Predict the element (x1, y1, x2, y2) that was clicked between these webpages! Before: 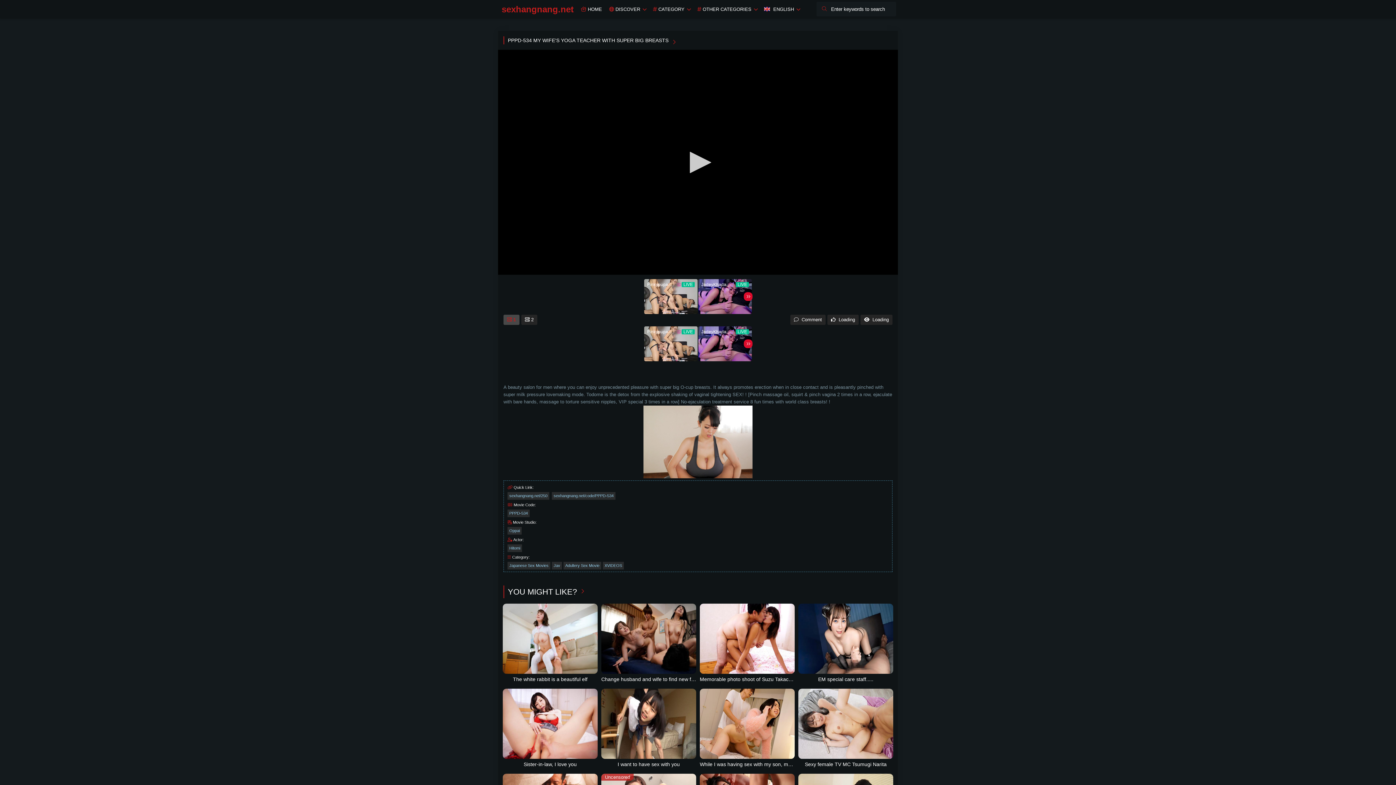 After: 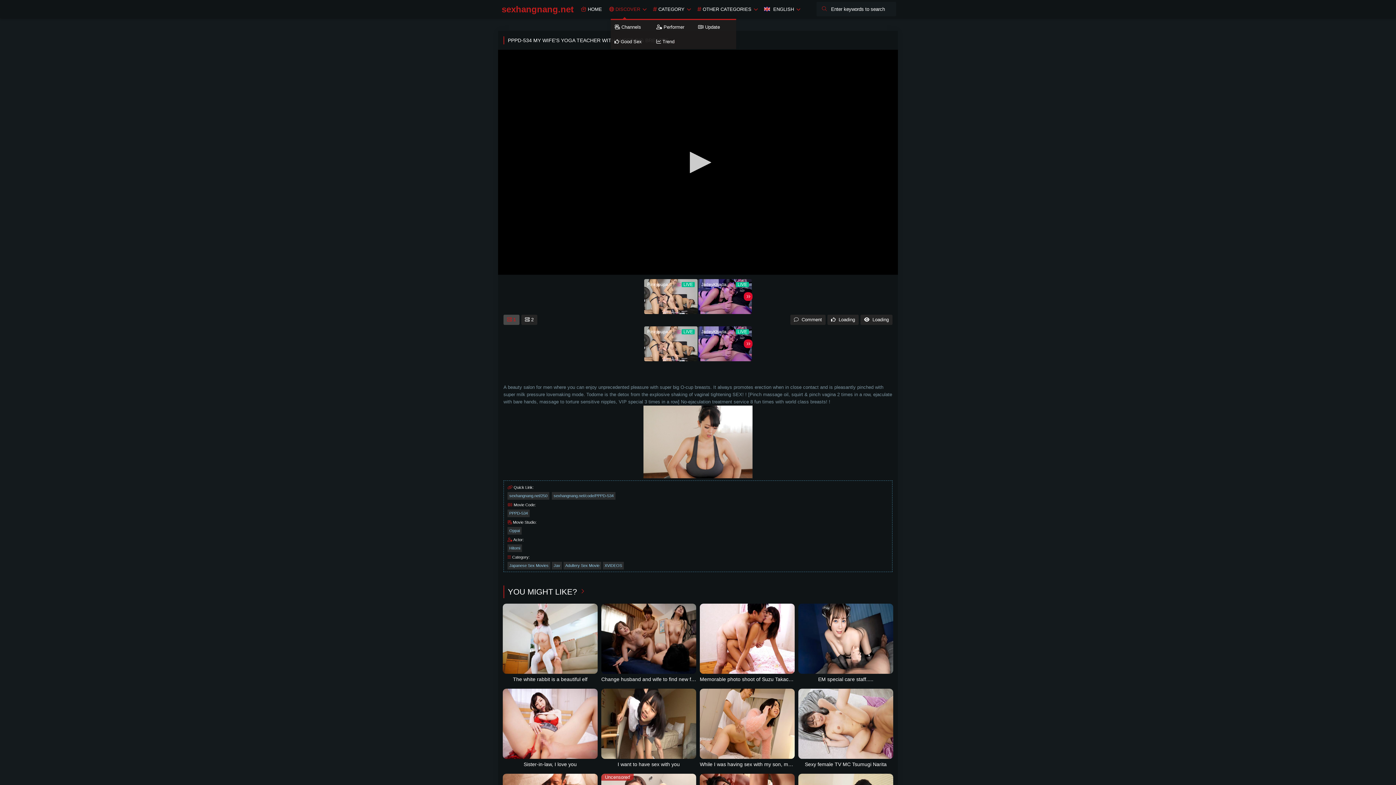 Action: bbox: (605, 0, 649, 18) label:  DISCOVER